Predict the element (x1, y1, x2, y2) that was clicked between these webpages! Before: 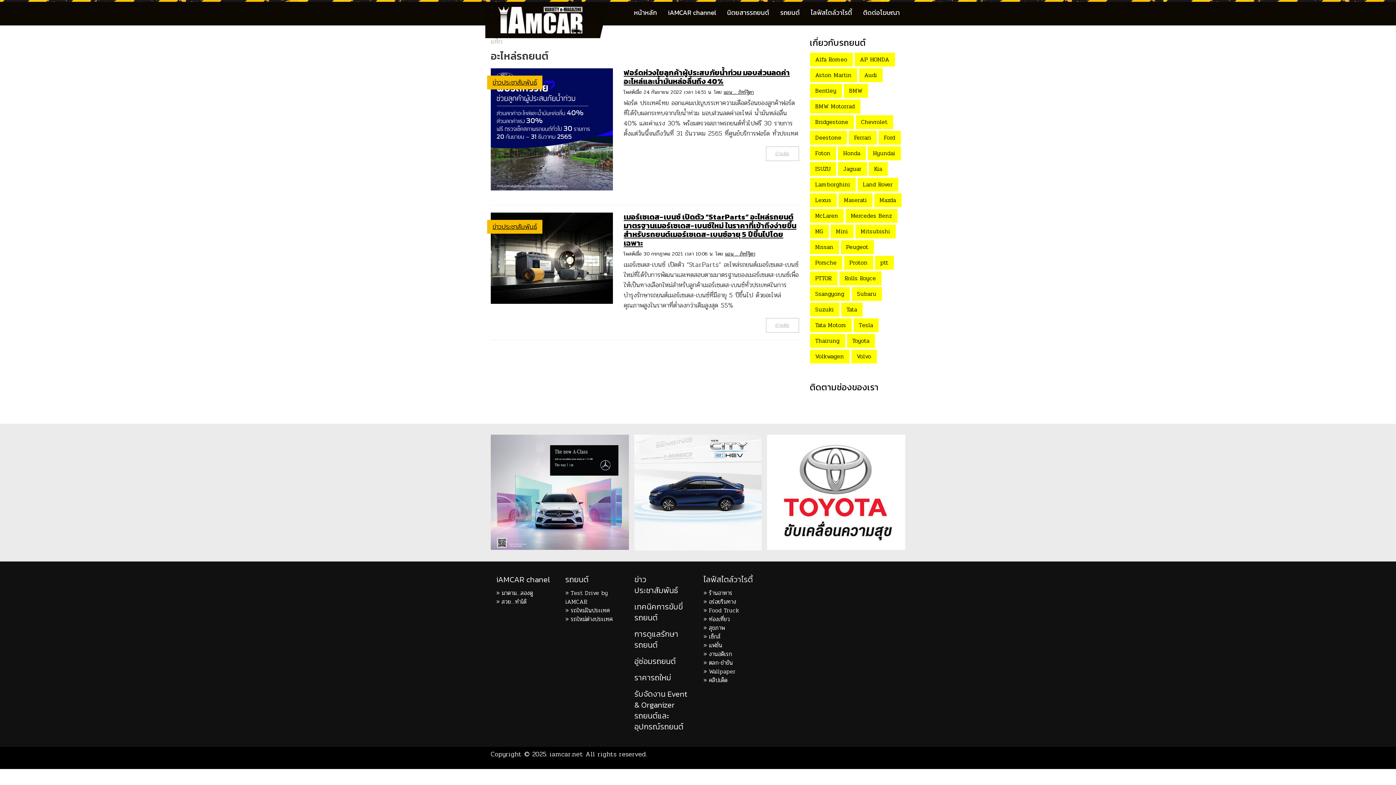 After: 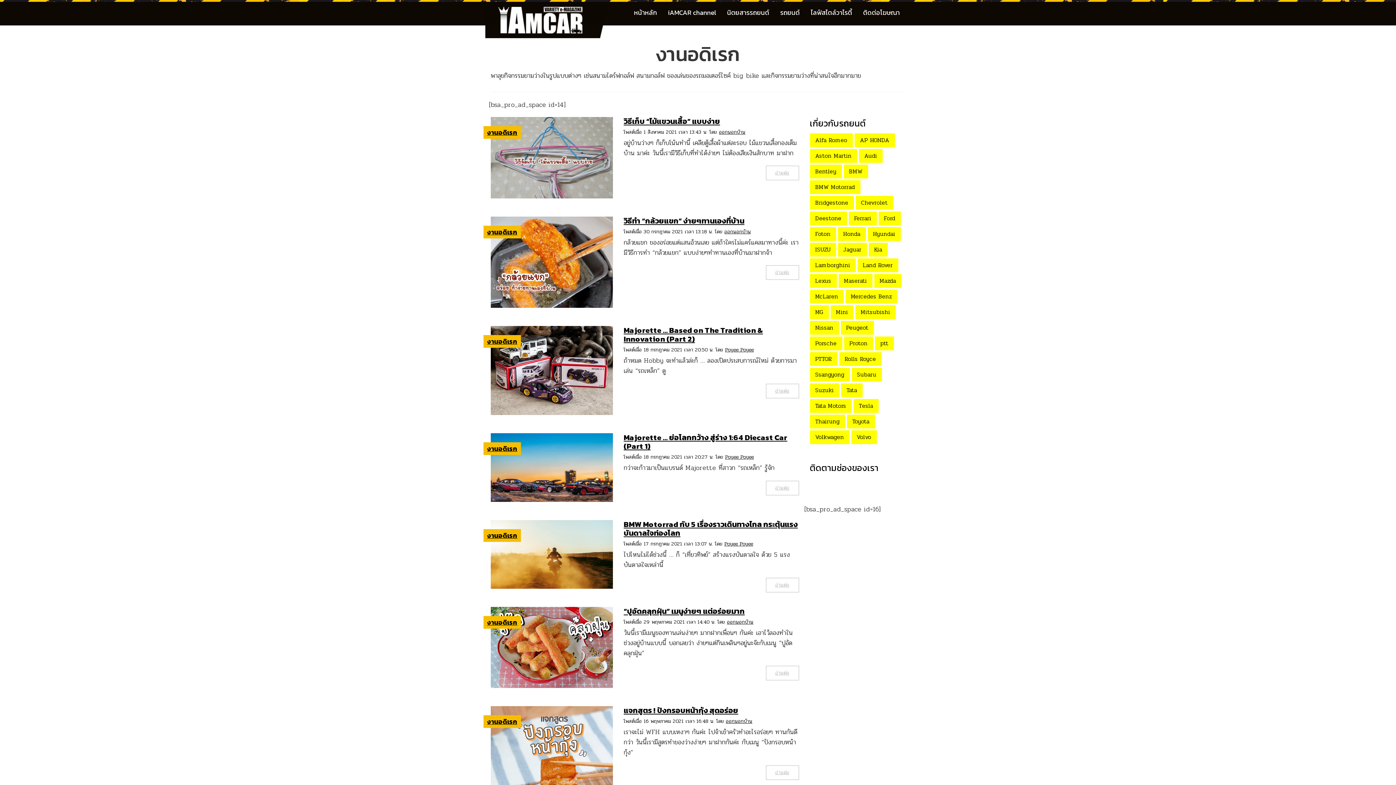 Action: bbox: (709, 649, 732, 658) label: งานอดิเรก